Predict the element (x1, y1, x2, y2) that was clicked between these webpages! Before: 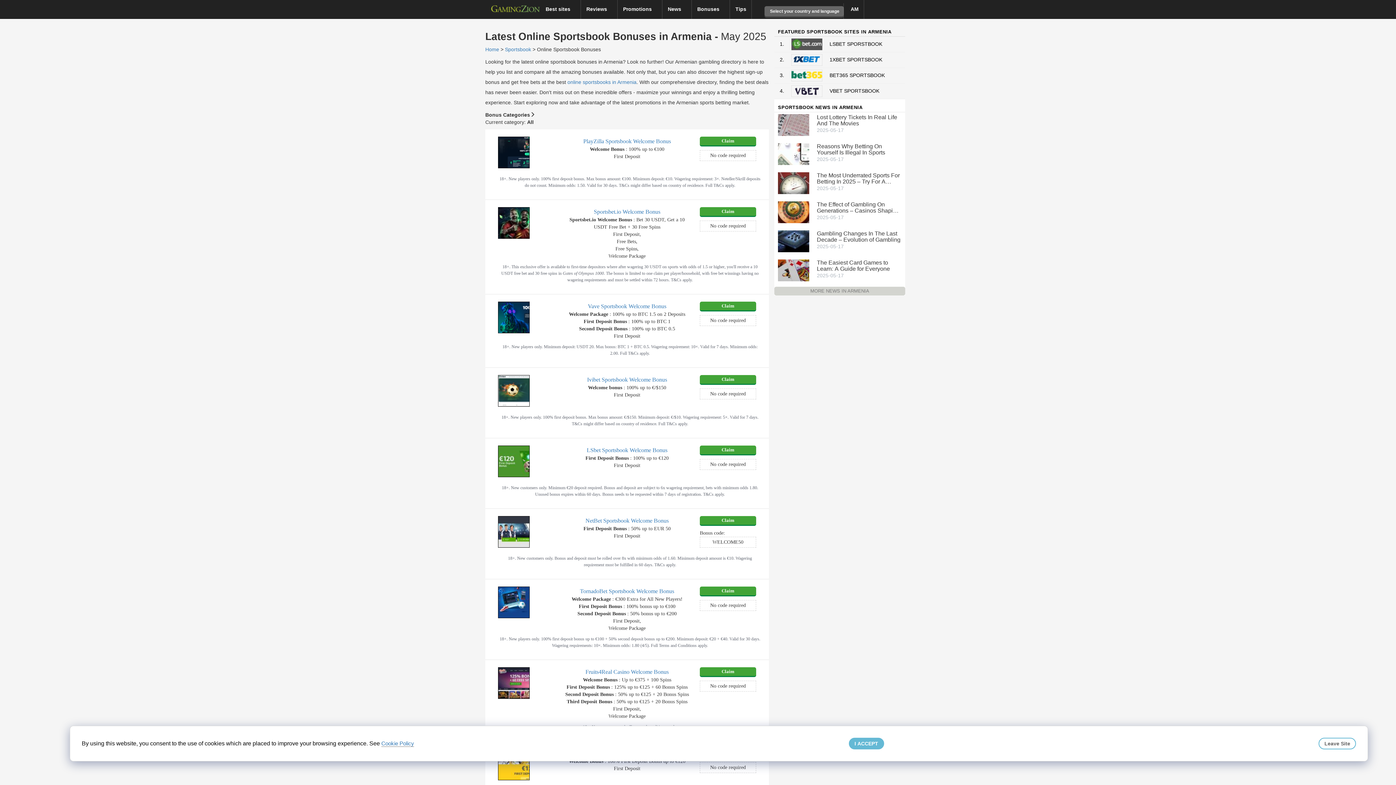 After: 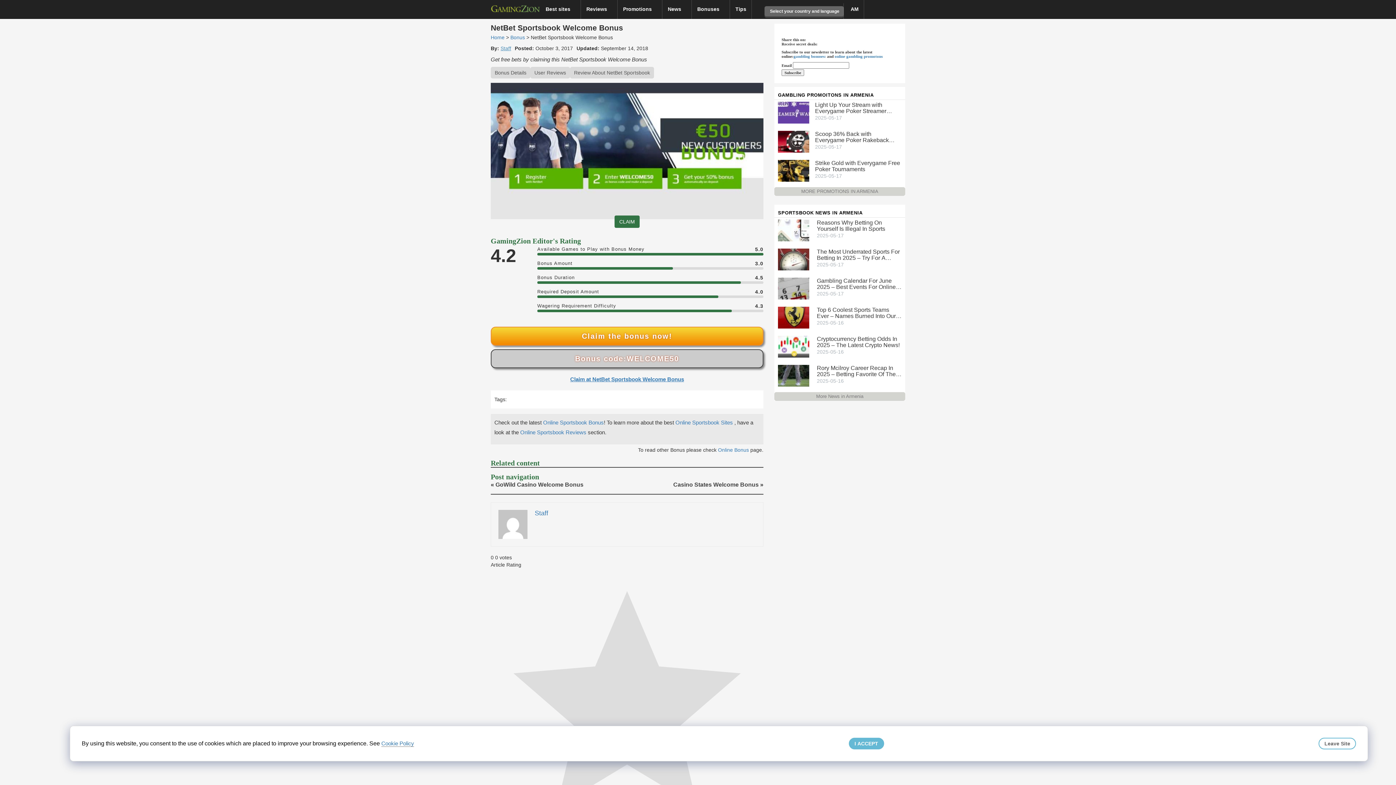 Action: bbox: (585, 517, 668, 524) label: NetBet Sportsbook Welcome Bonus